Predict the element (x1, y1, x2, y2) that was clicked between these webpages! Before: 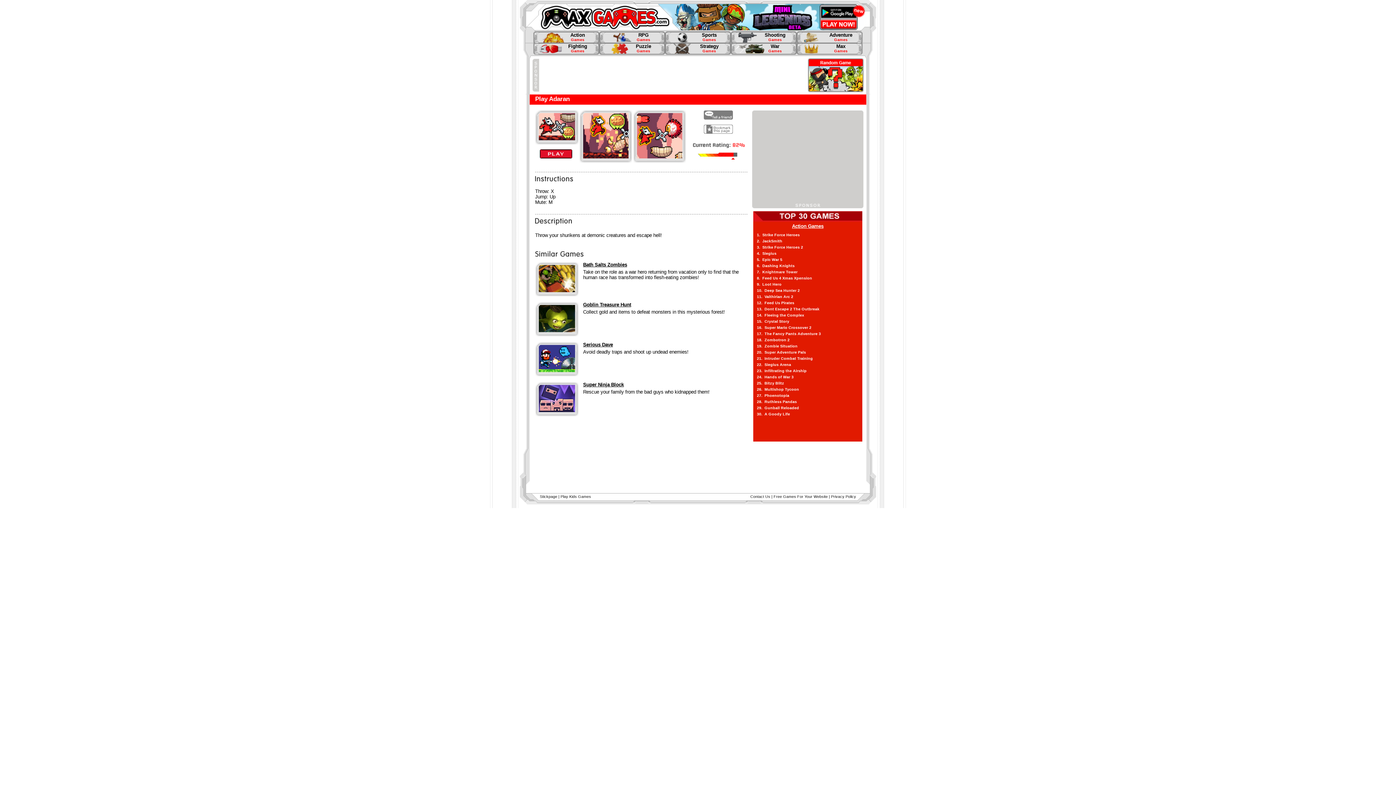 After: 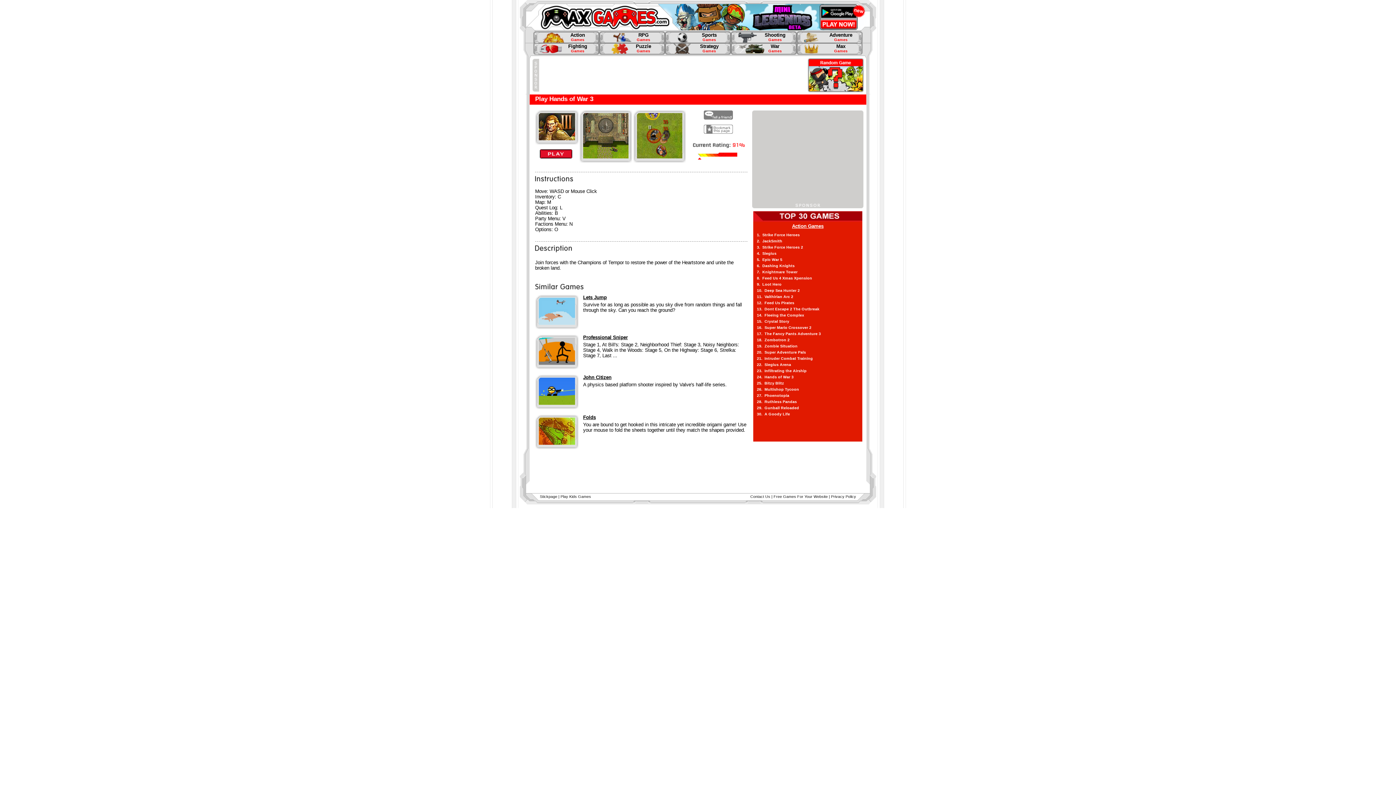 Action: label: 24.  Hands of War 3 bbox: (757, 374, 793, 379)